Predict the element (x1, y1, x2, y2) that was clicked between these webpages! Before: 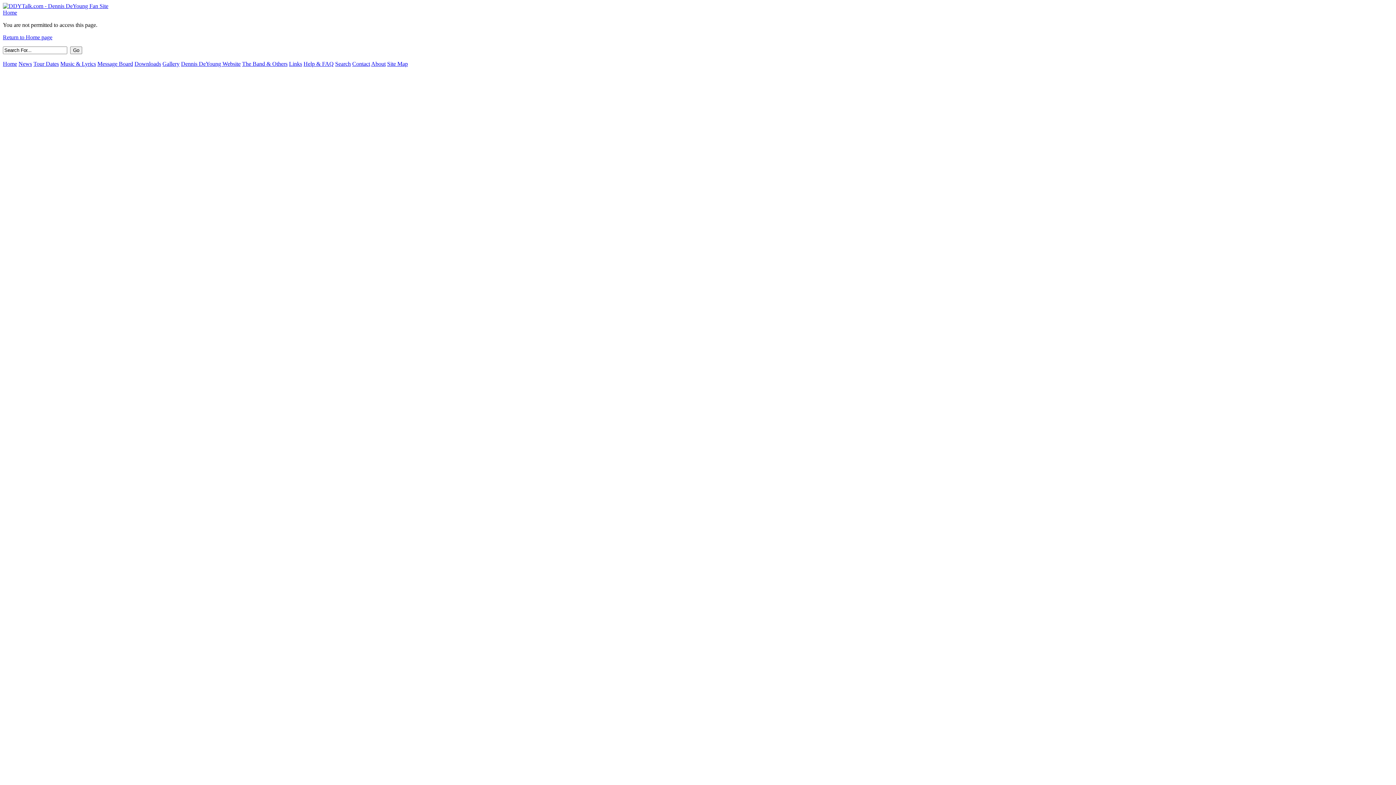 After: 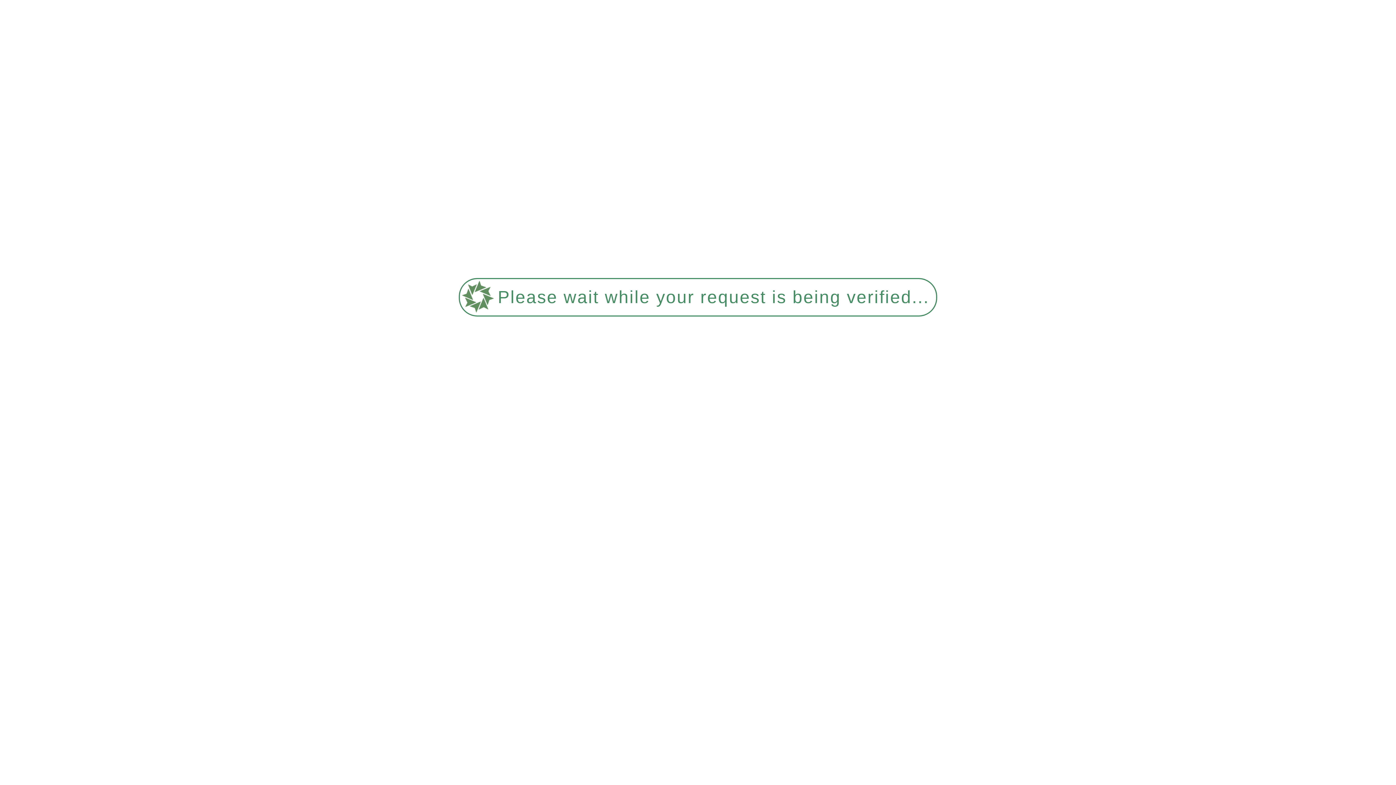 Action: label: Contact bbox: (352, 60, 370, 66)